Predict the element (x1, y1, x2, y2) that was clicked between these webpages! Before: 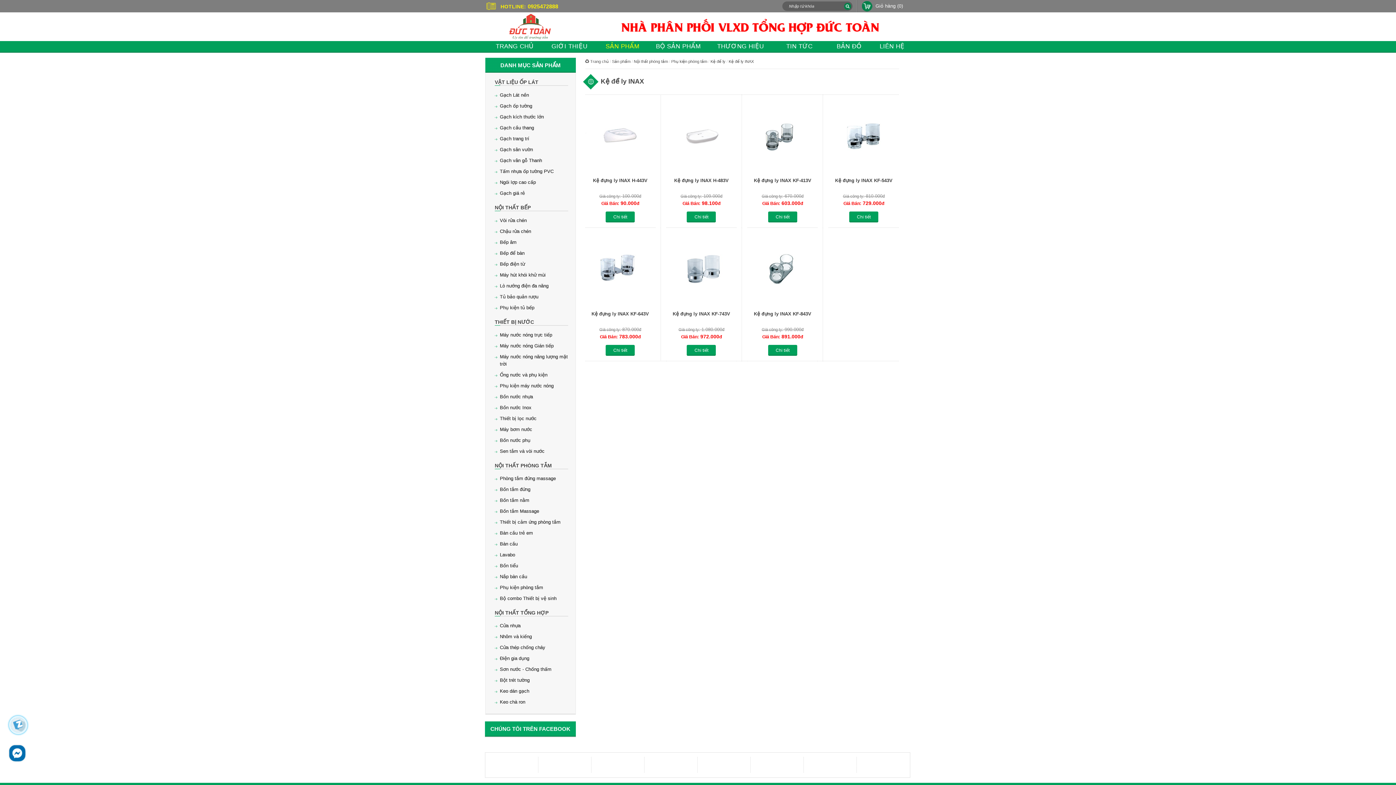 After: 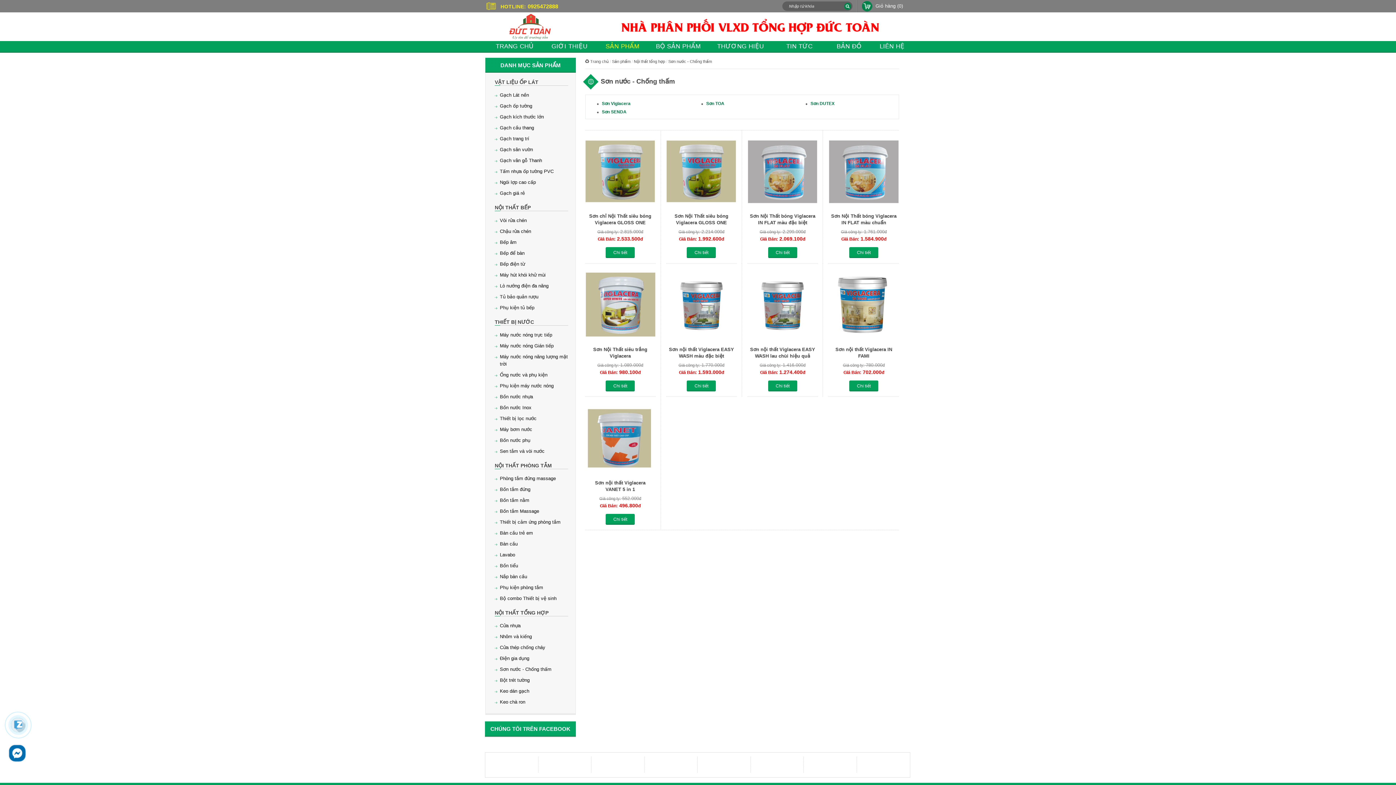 Action: label: Sơn nước - Chống thấm bbox: (494, 664, 568, 675)